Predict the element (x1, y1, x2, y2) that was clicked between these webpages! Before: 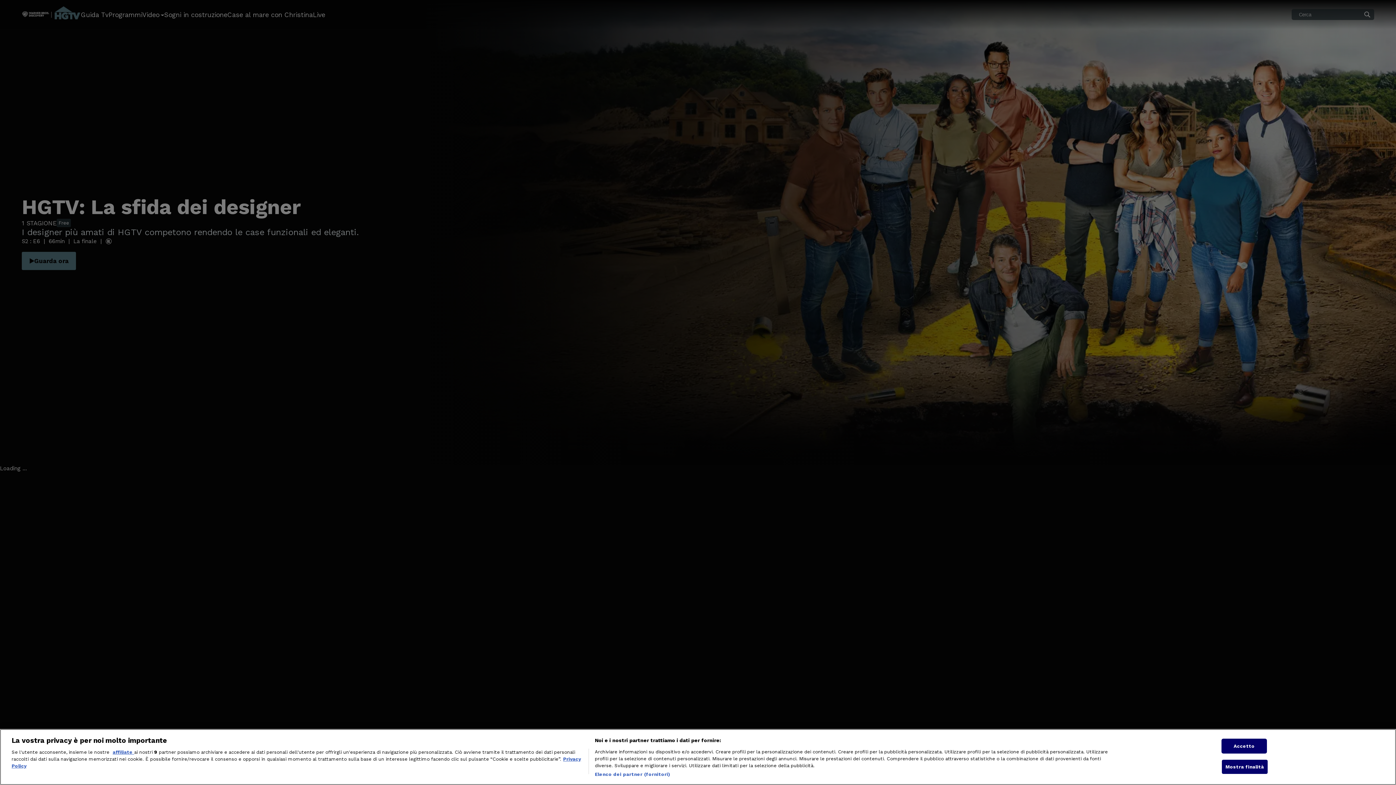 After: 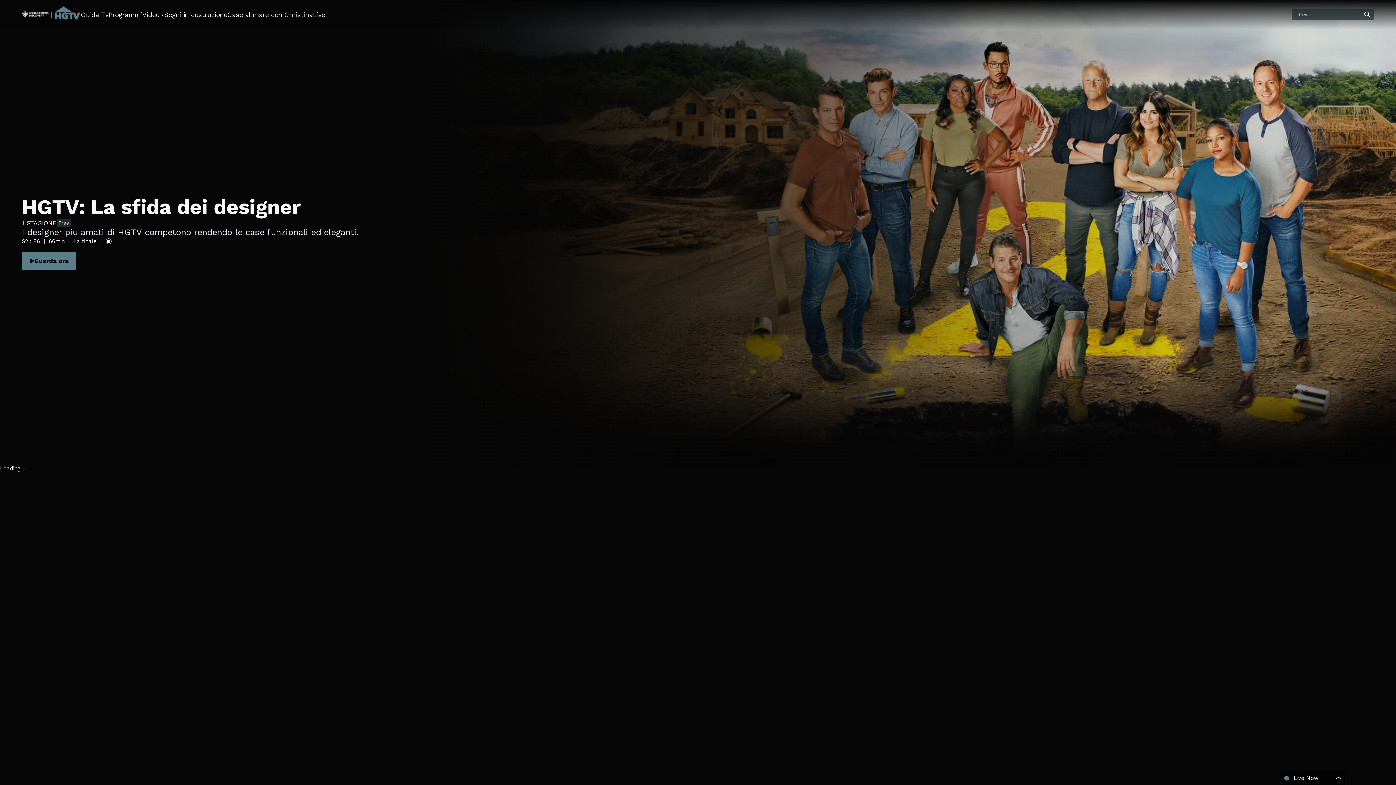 Action: label: Accetto bbox: (1221, 752, 1267, 767)